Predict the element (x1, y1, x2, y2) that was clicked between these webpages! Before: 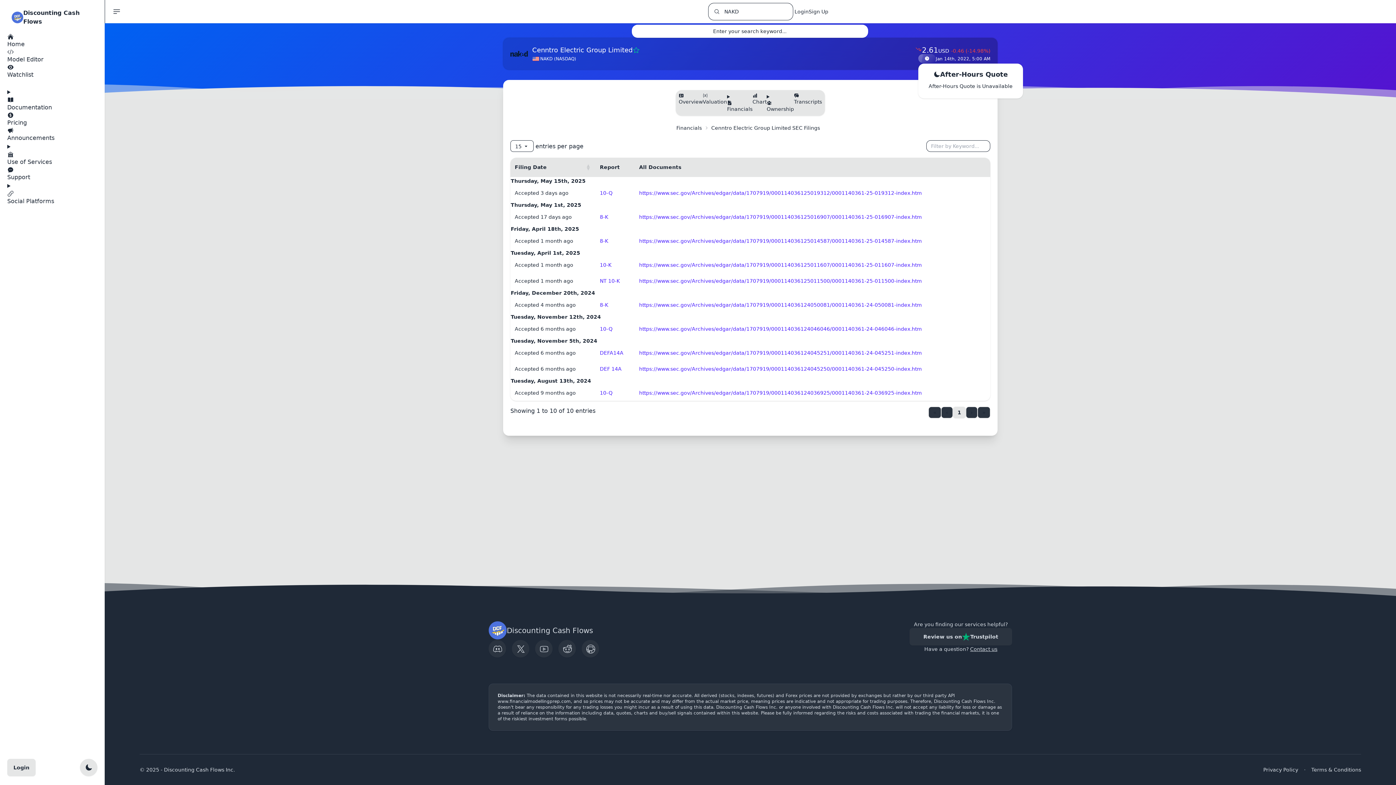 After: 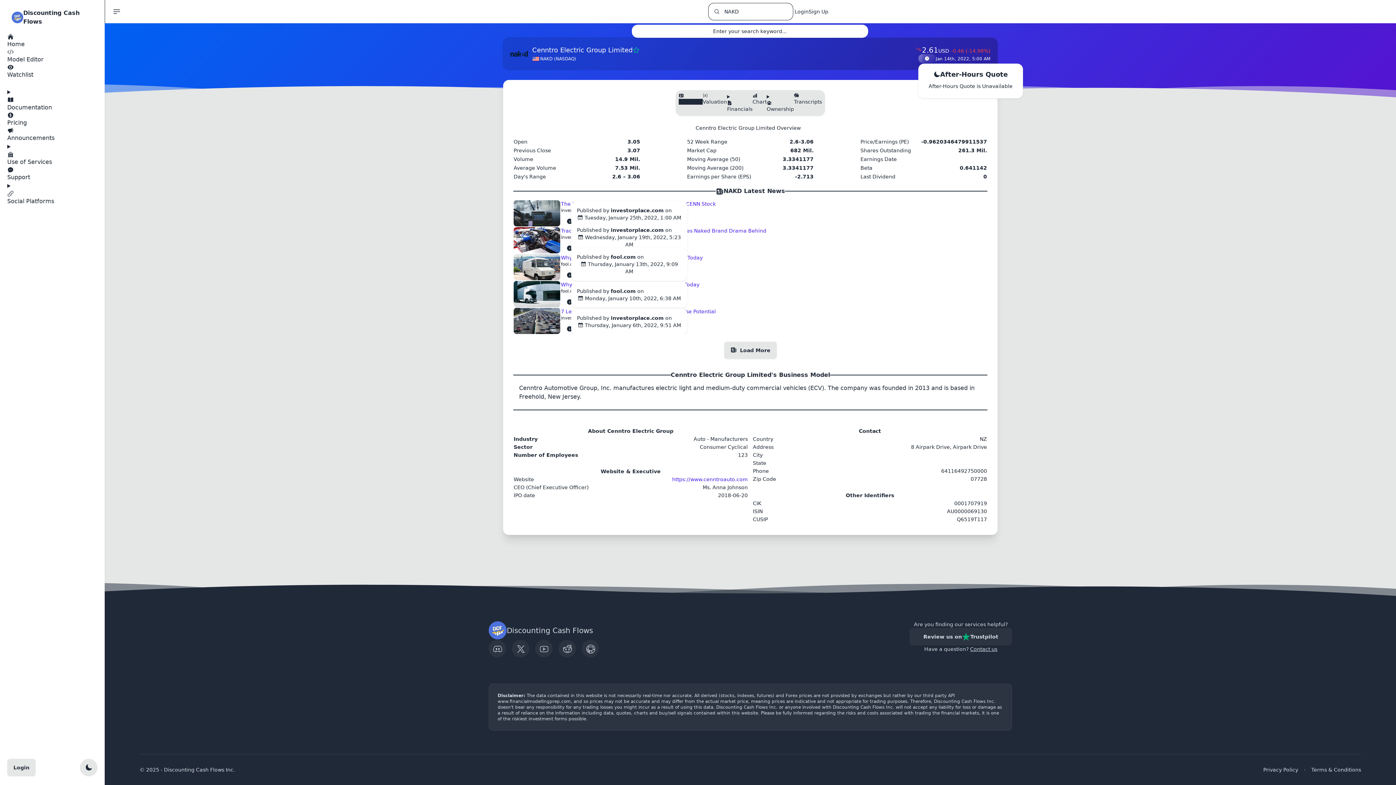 Action: bbox: (678, 93, 702, 104) label: Overview